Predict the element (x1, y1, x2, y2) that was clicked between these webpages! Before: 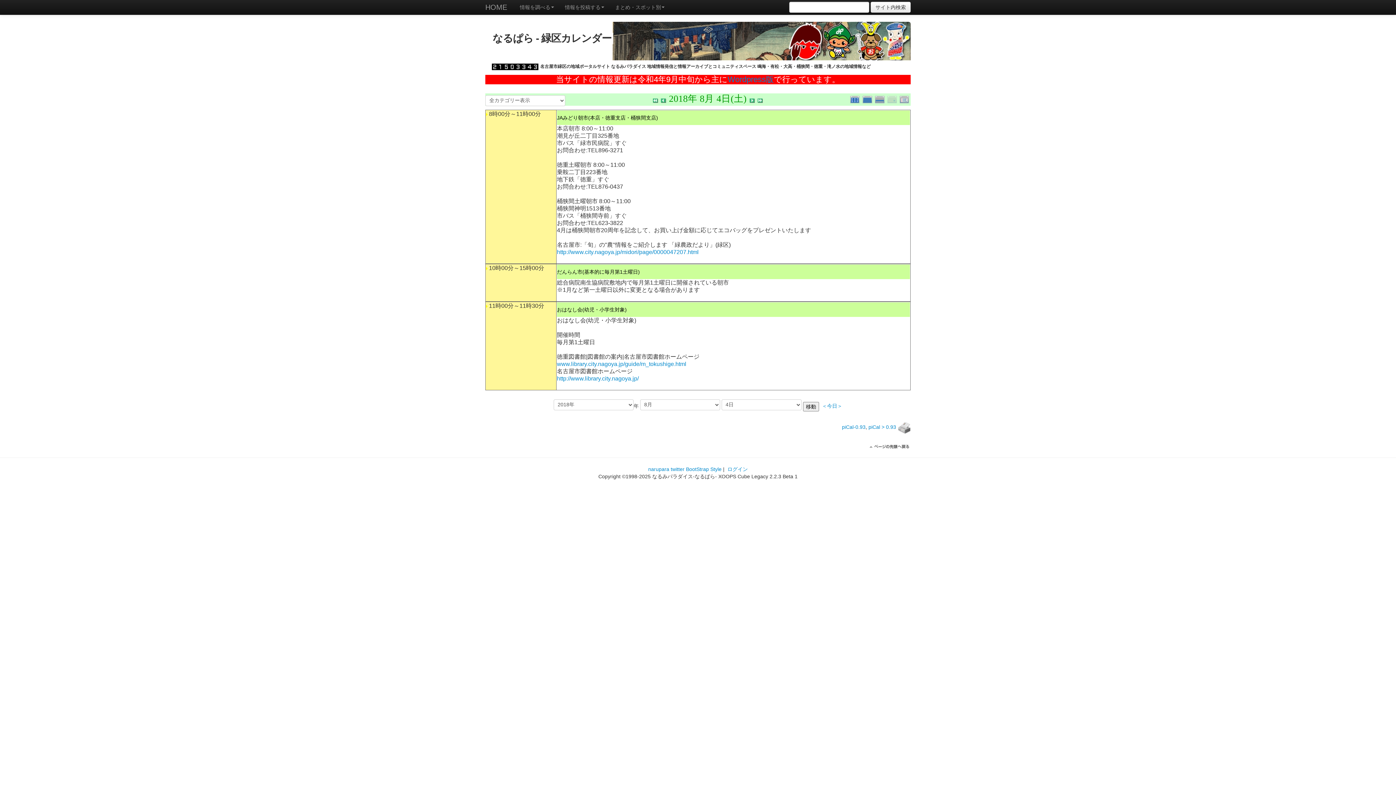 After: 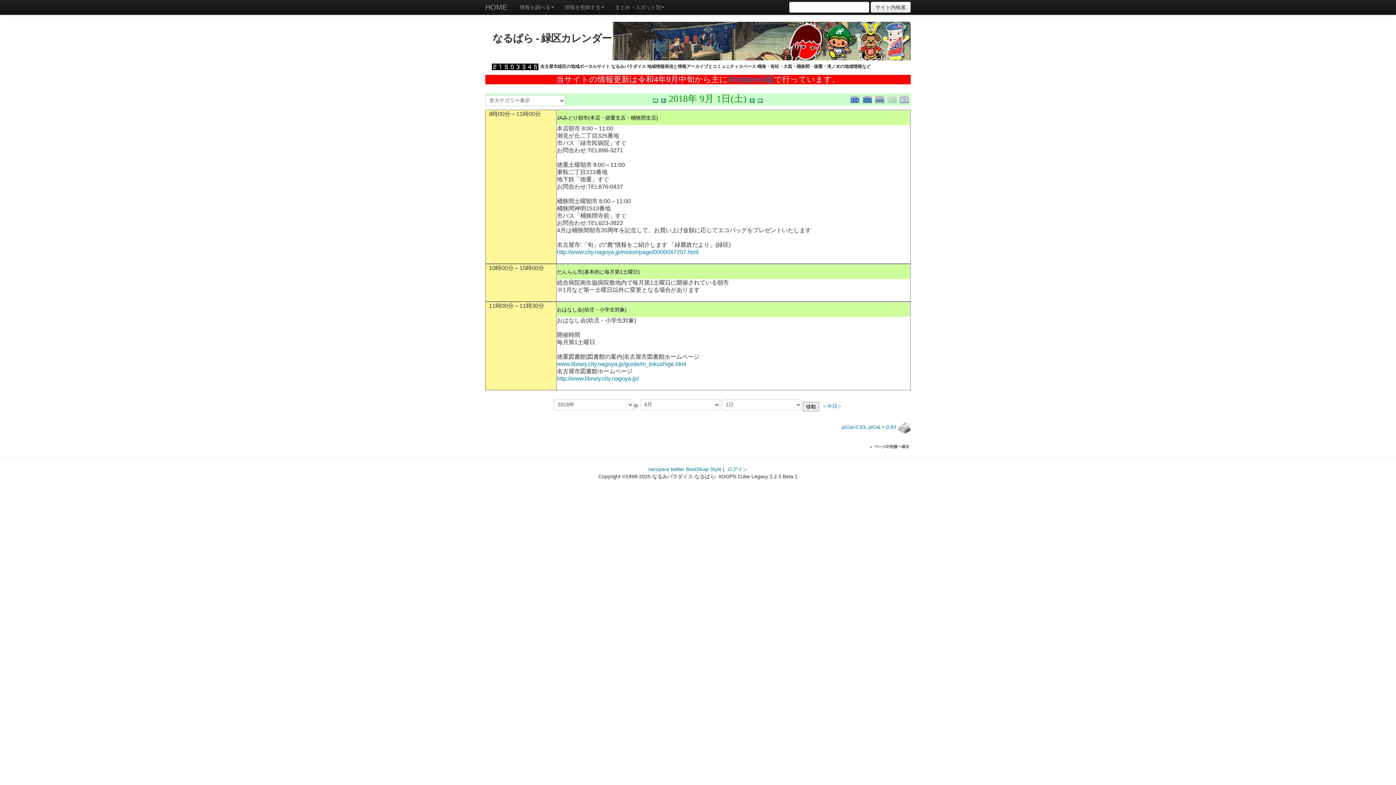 Action: bbox: (756, 96, 762, 102)